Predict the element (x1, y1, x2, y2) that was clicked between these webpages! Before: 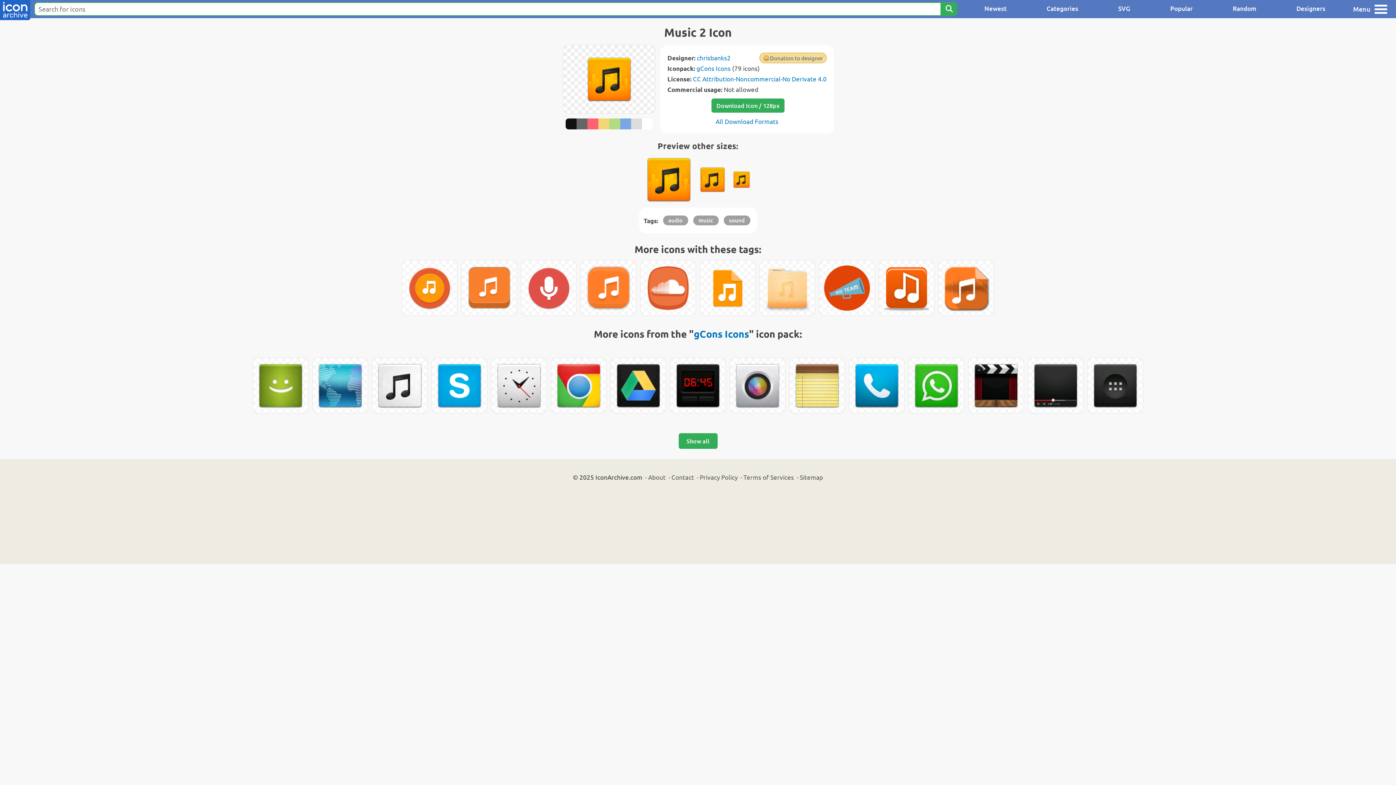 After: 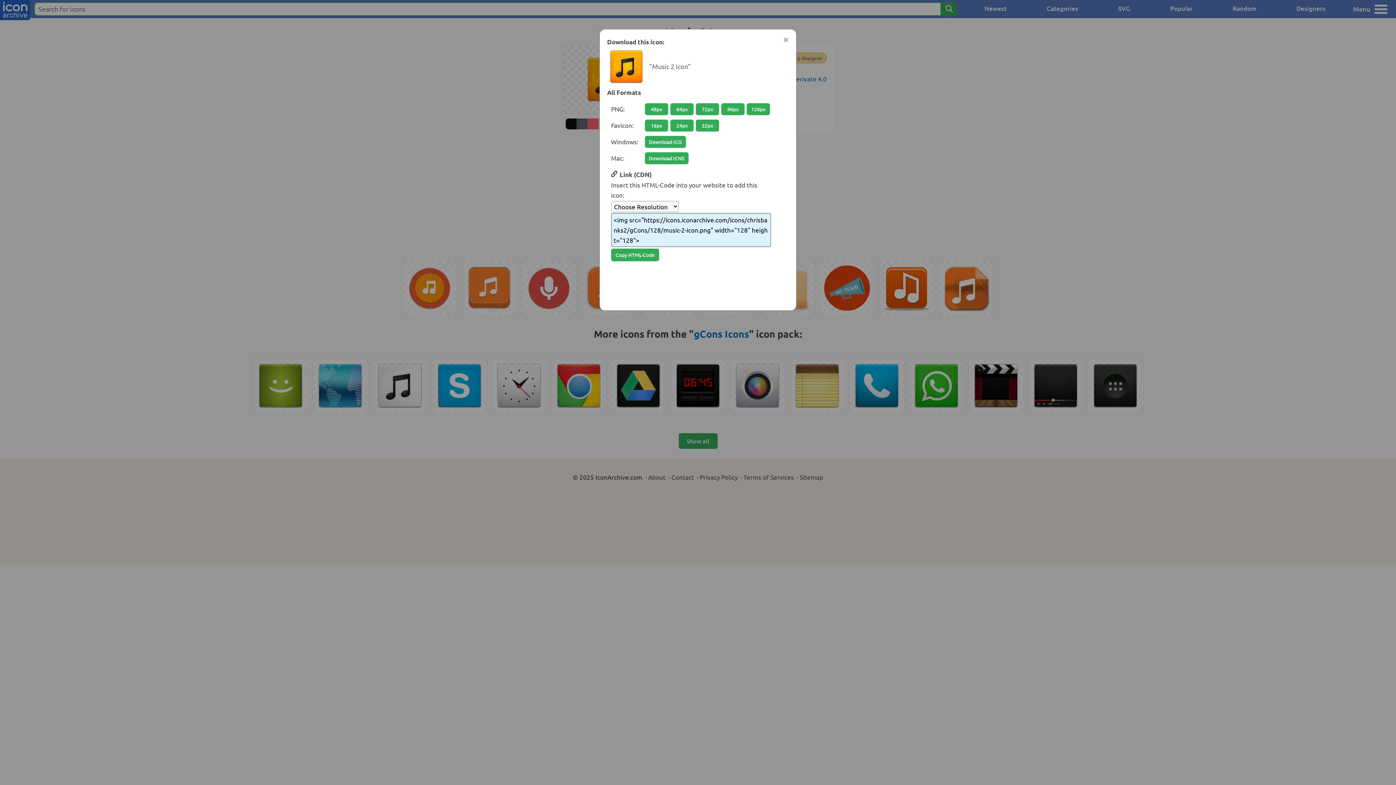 Action: bbox: (715, 117, 778, 125) label: All Download Formats